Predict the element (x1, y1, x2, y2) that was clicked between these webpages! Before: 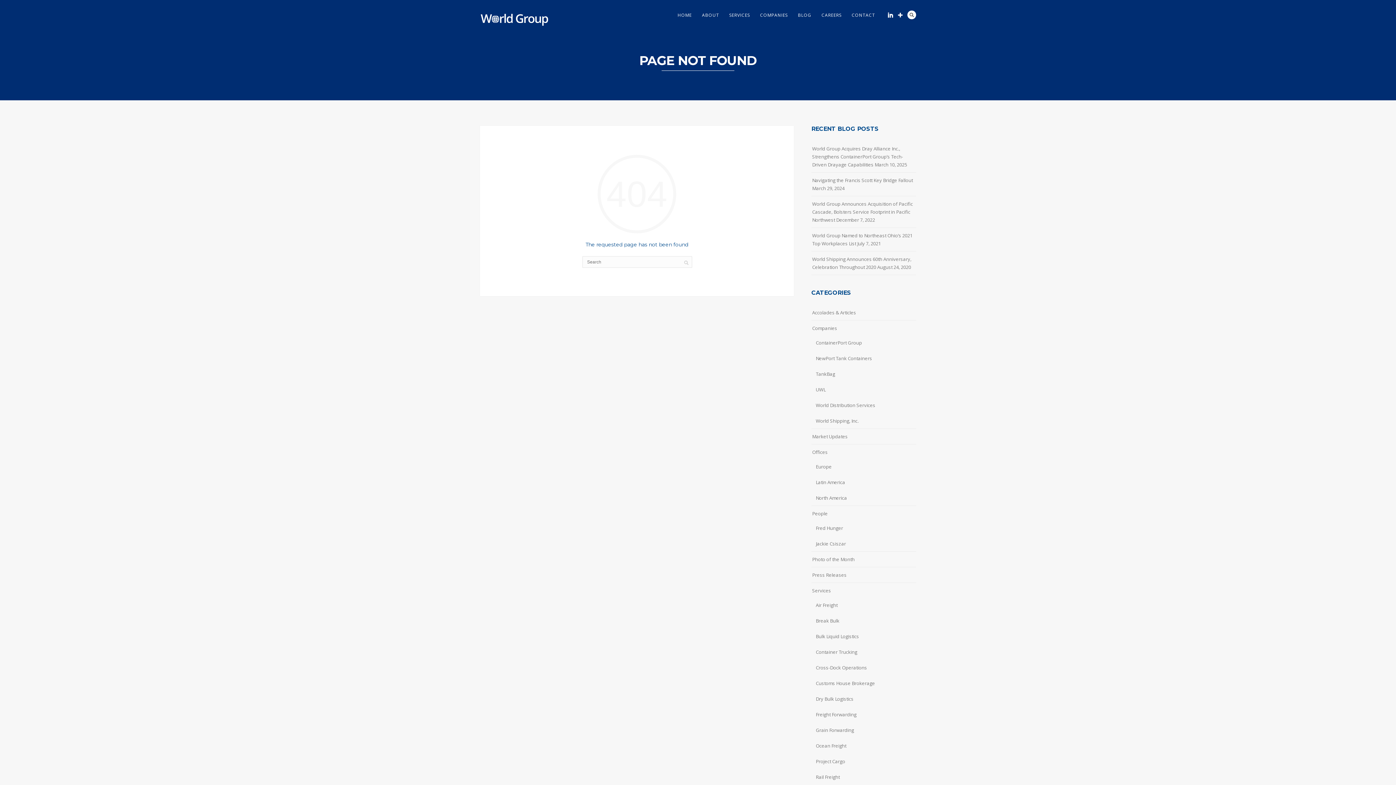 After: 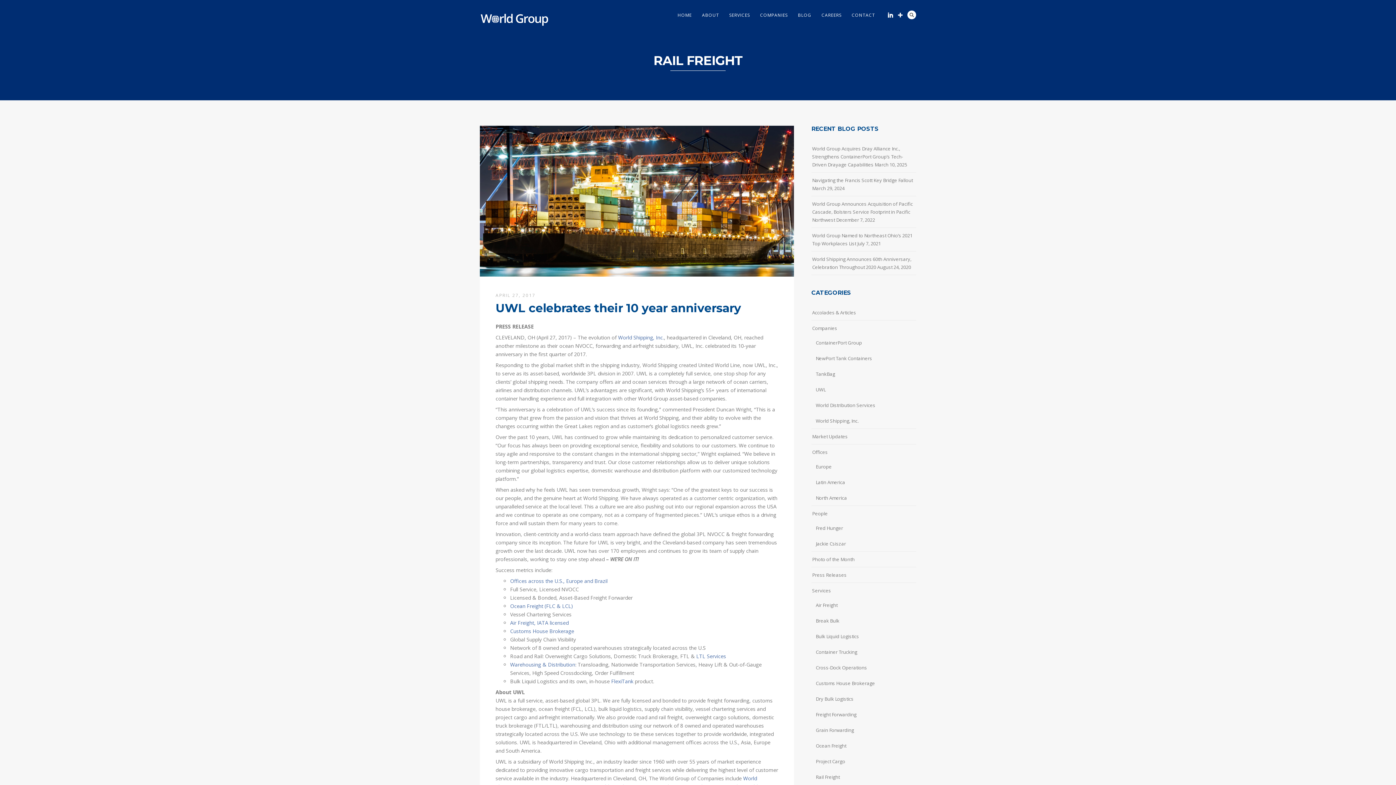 Action: bbox: (816, 772, 840, 782) label: Rail Freight